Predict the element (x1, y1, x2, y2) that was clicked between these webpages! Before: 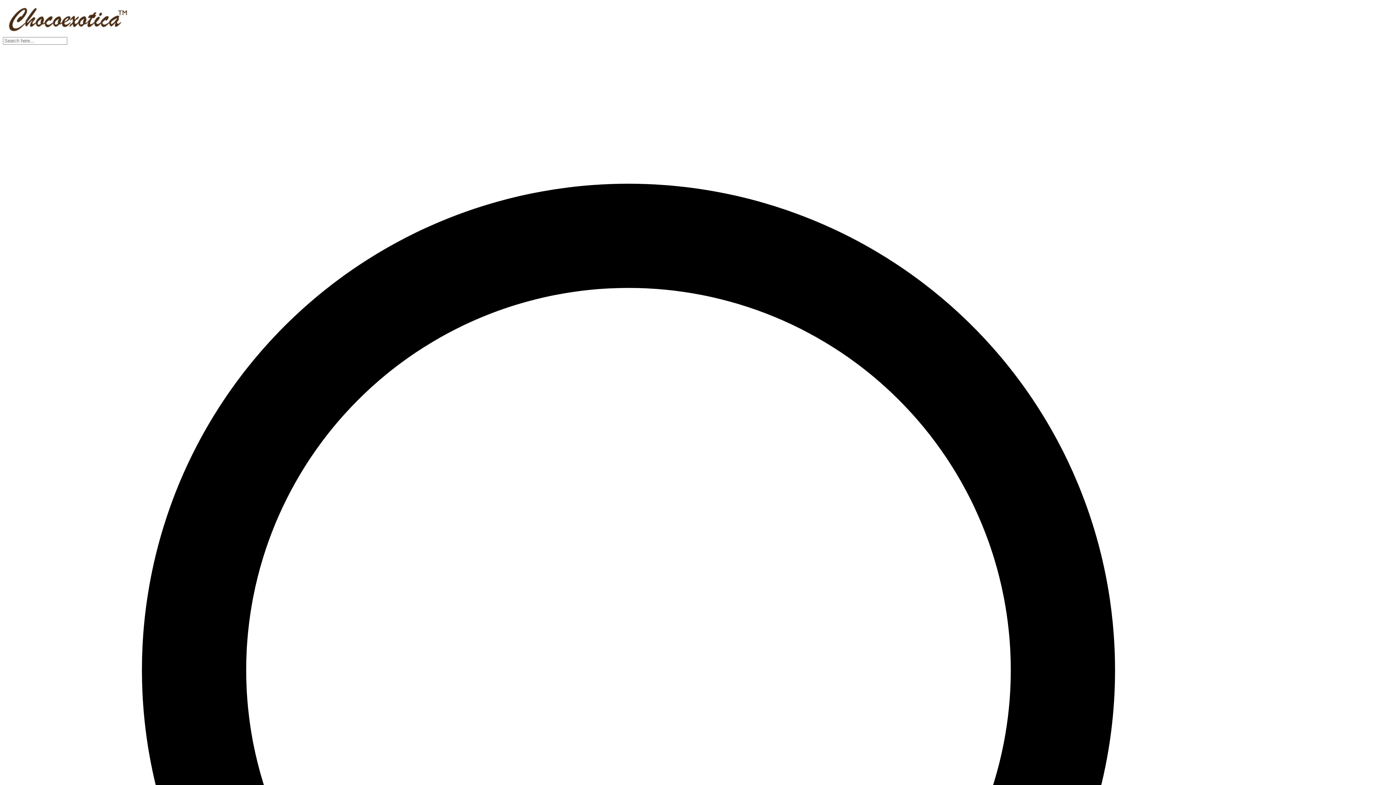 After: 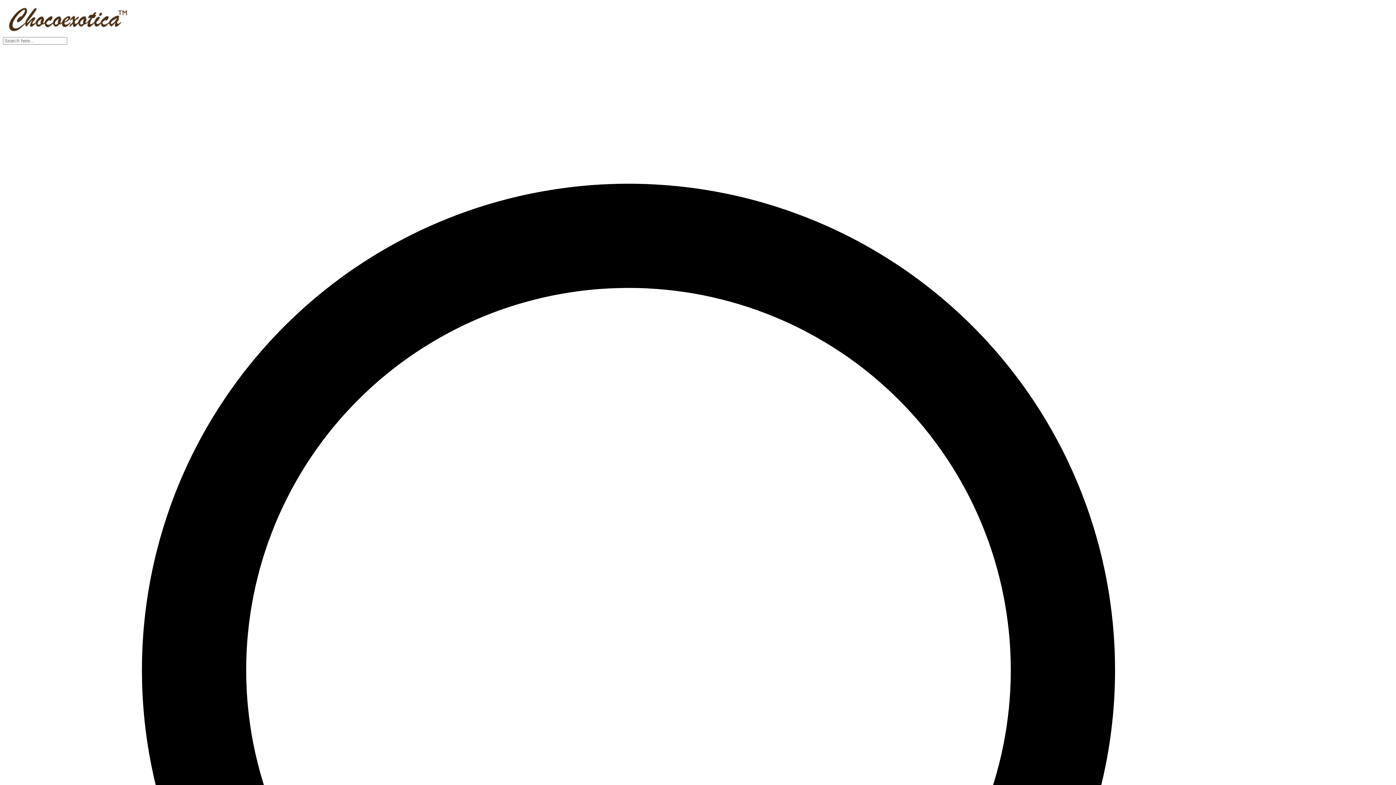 Action: bbox: (2, 30, 133, 36)